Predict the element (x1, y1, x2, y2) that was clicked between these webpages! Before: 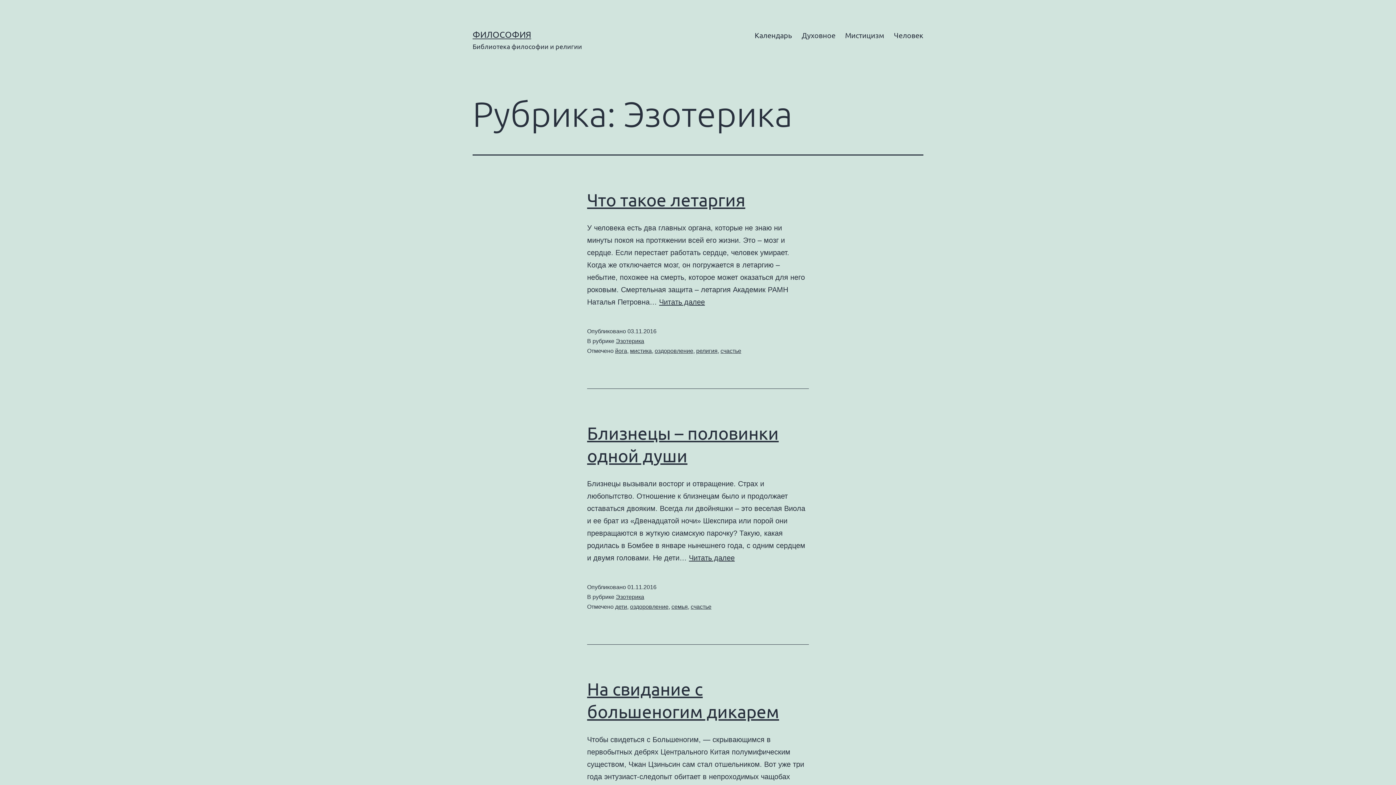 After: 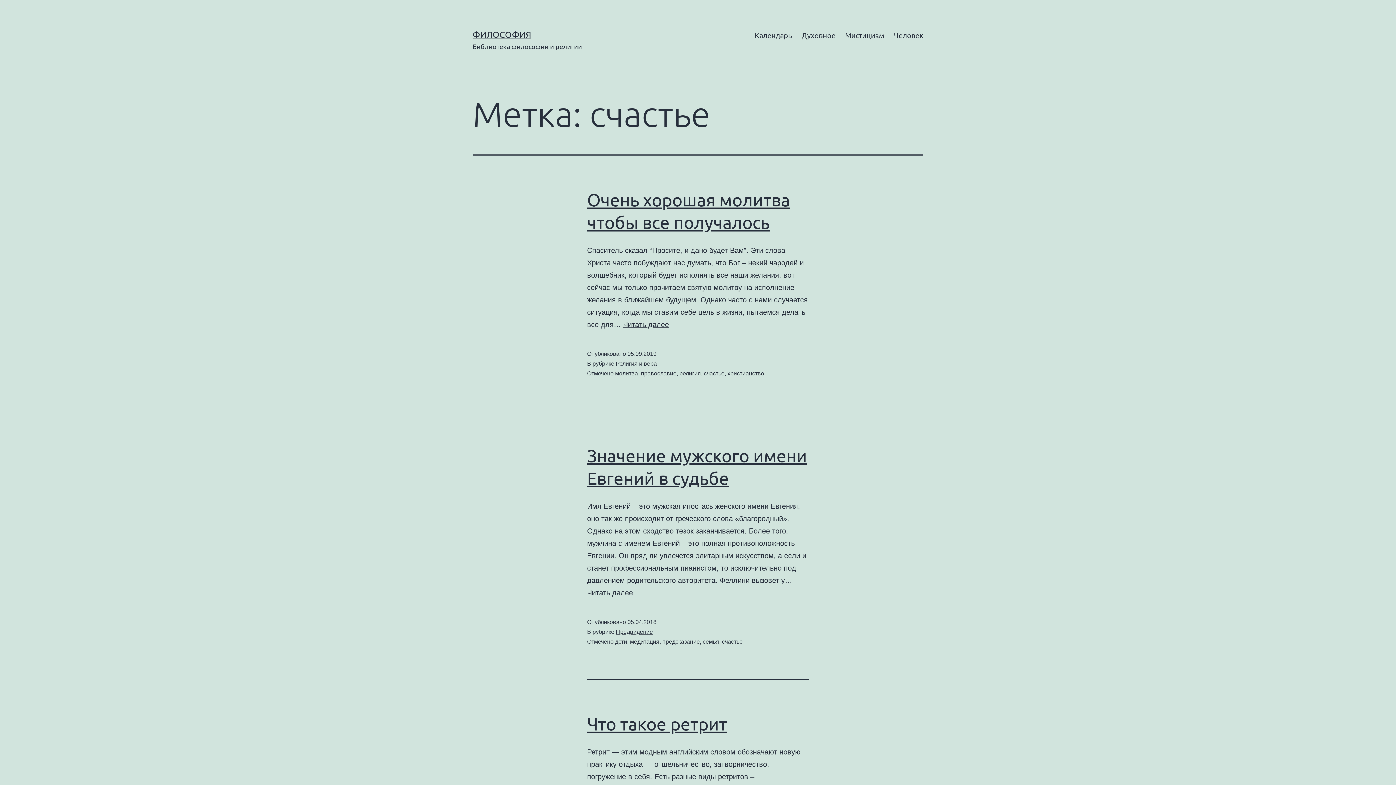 Action: bbox: (720, 348, 741, 354) label: счастье